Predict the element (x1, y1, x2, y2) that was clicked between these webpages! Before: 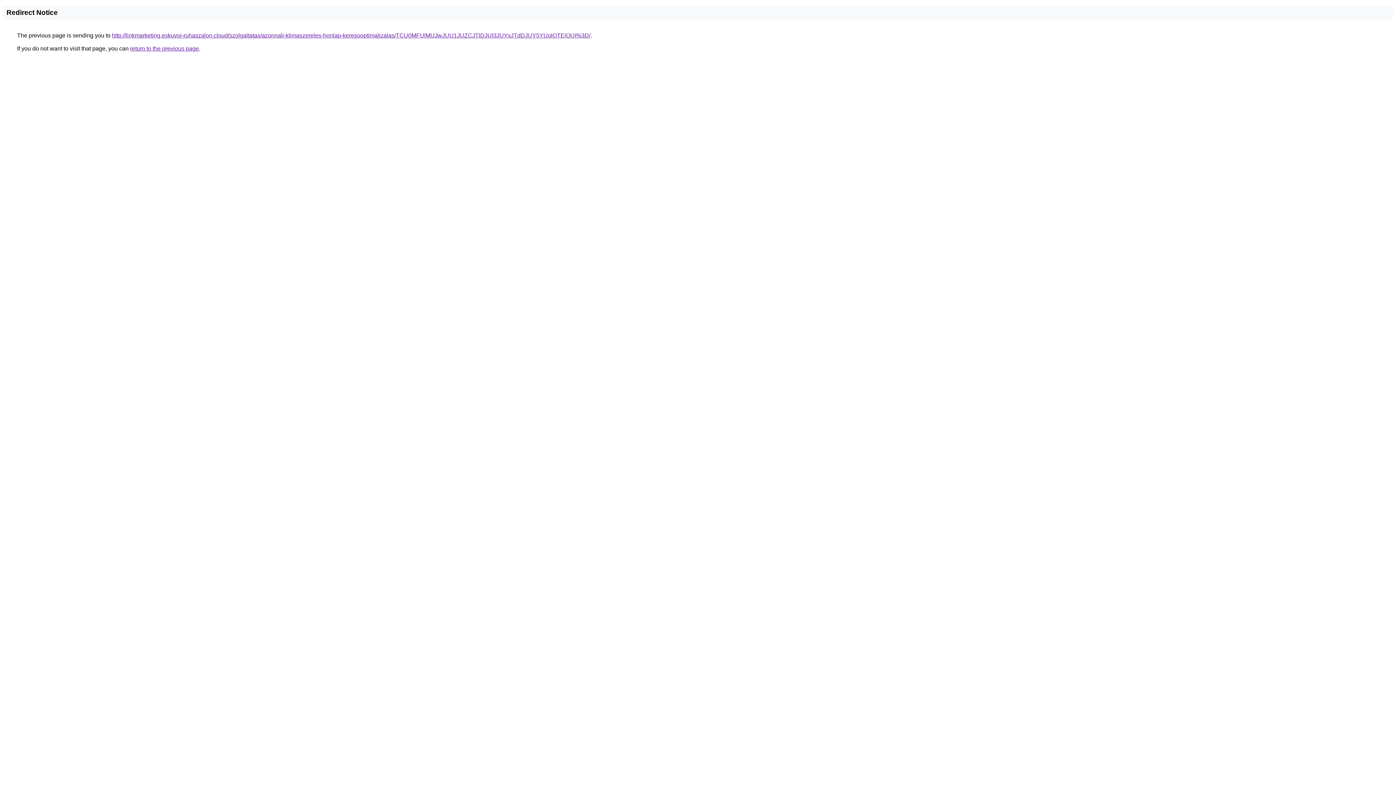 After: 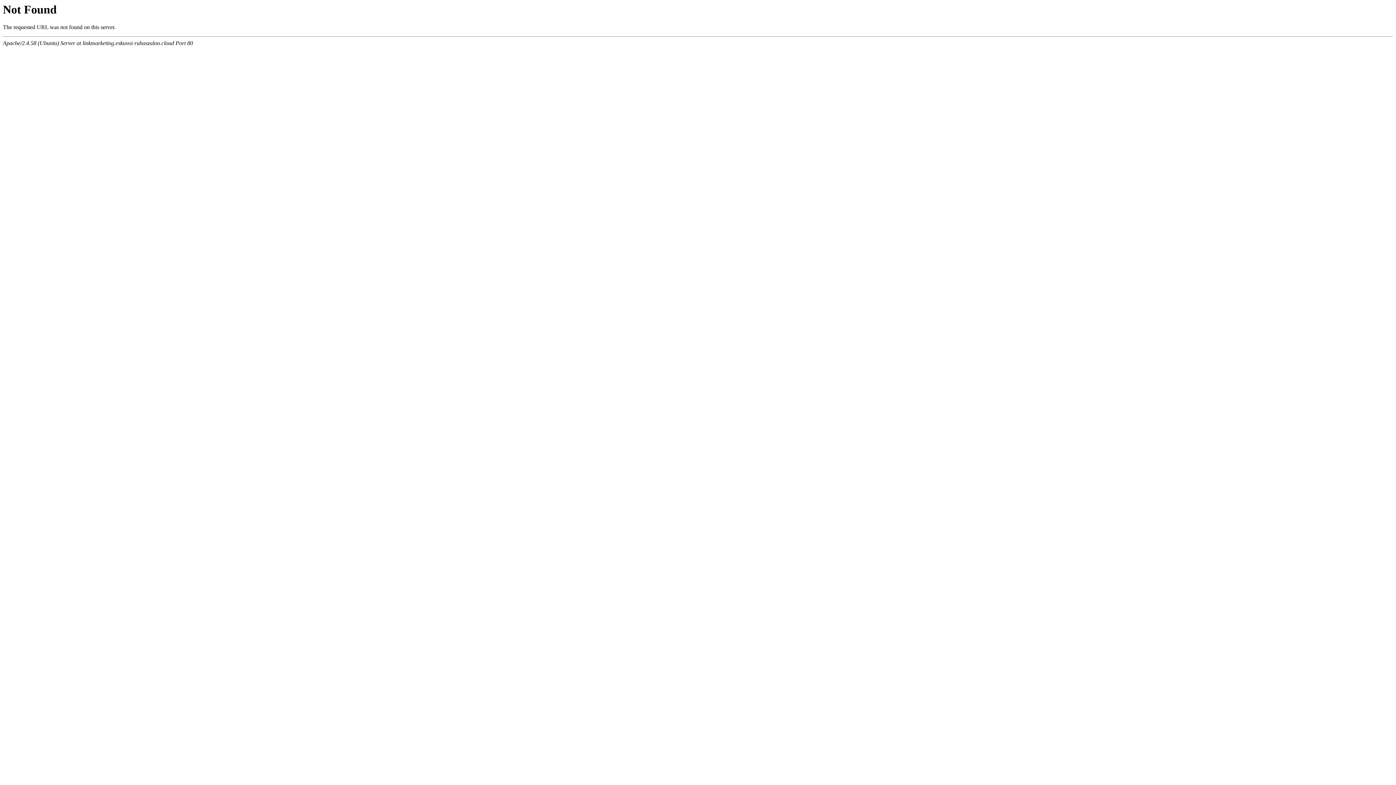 Action: label: http://linkmarketing.eskuvoi-ruhaszalon.cloud/szolgaltatas/azonnali-klimaszereles-honlap-keresooptimalizalas/TCU0MFUlMUJwJUU1JUZCJTlDJUI3JUYxJTdDJUY5YUolOTElOUI%3D/ bbox: (112, 32, 590, 38)